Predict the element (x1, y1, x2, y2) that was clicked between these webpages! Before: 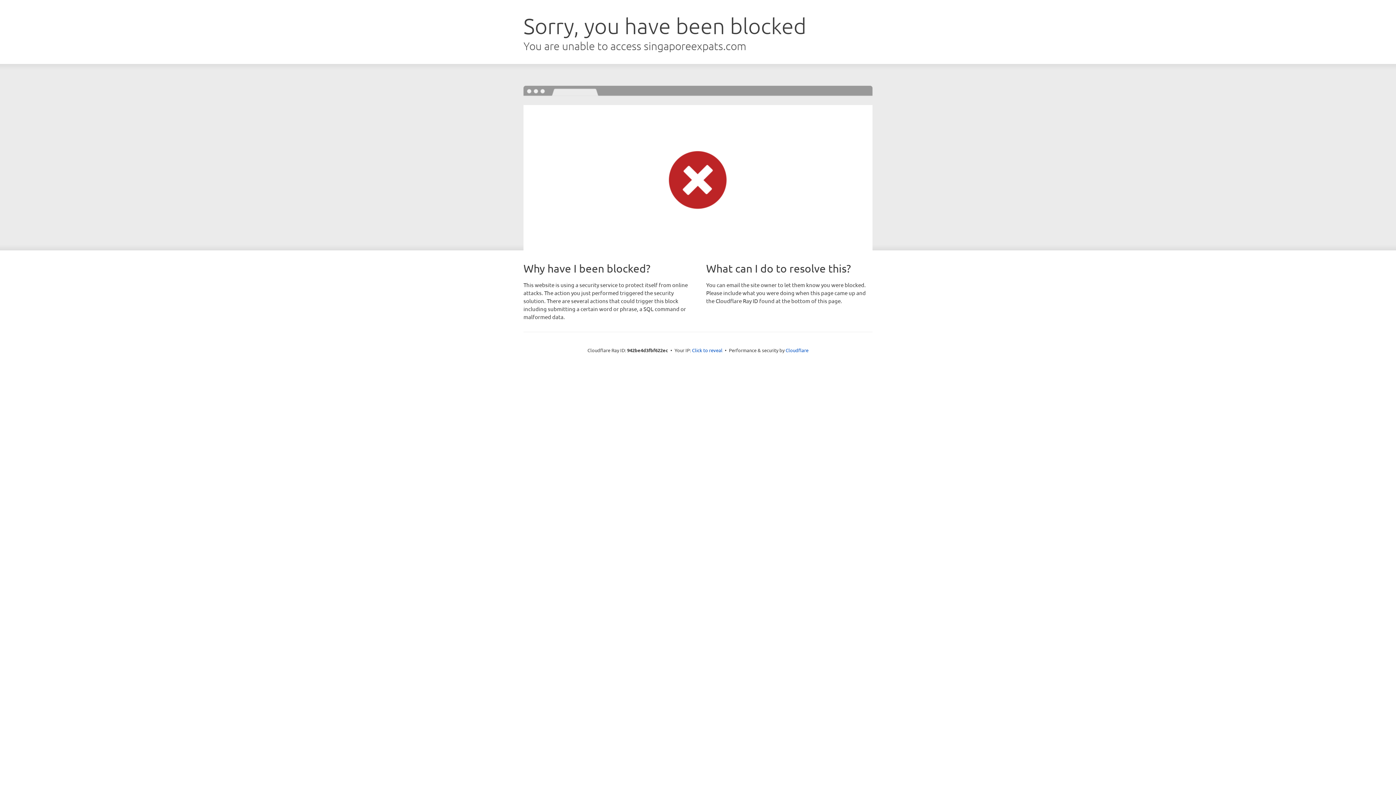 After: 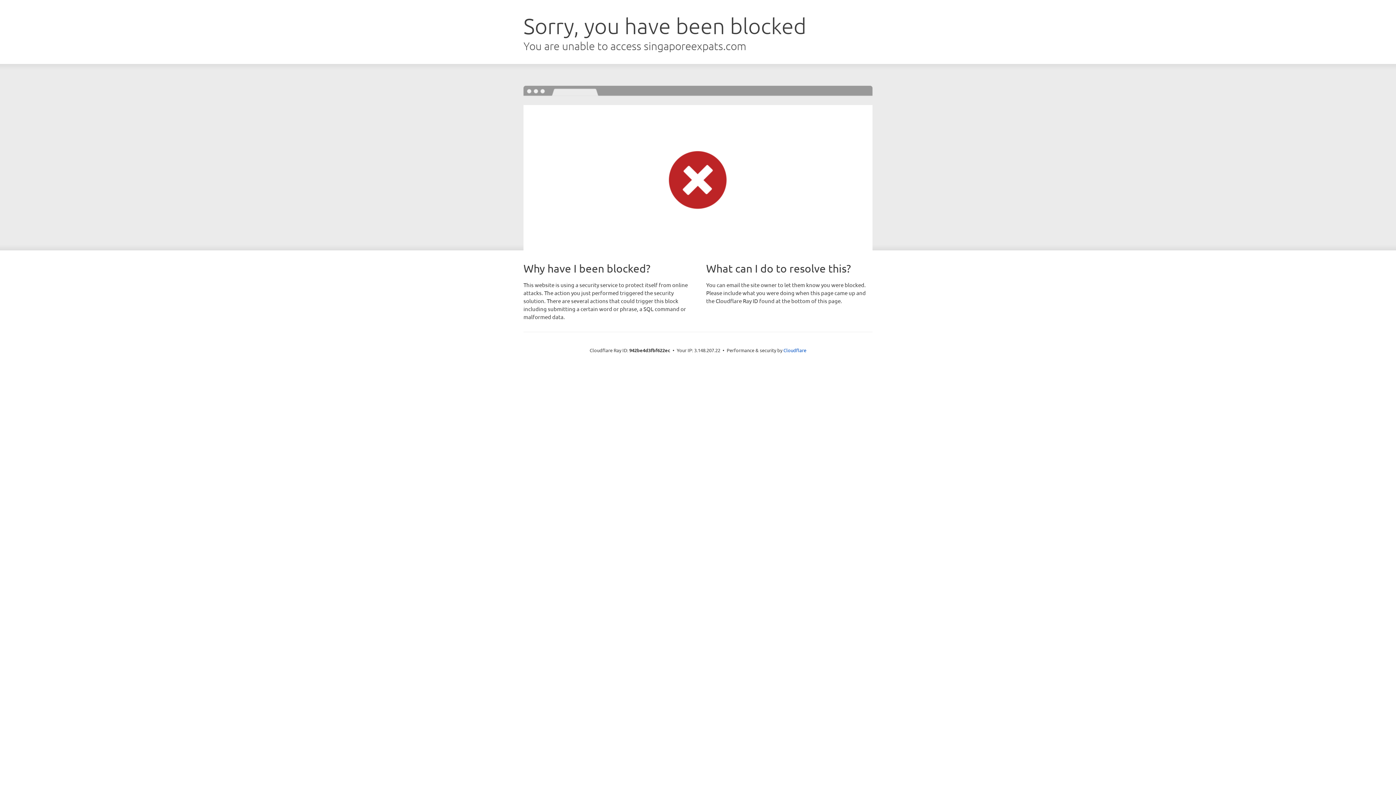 Action: bbox: (692, 346, 722, 353) label: Click to reveal